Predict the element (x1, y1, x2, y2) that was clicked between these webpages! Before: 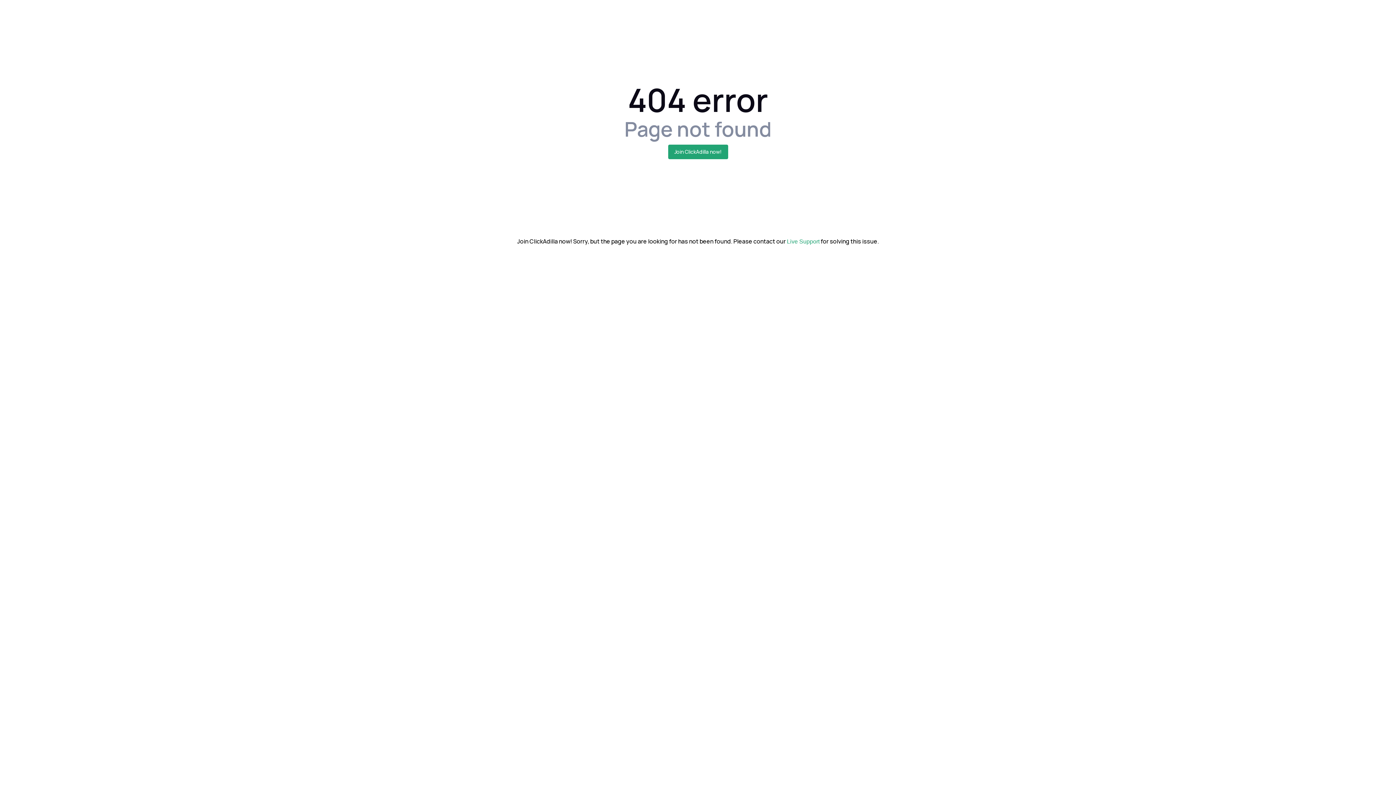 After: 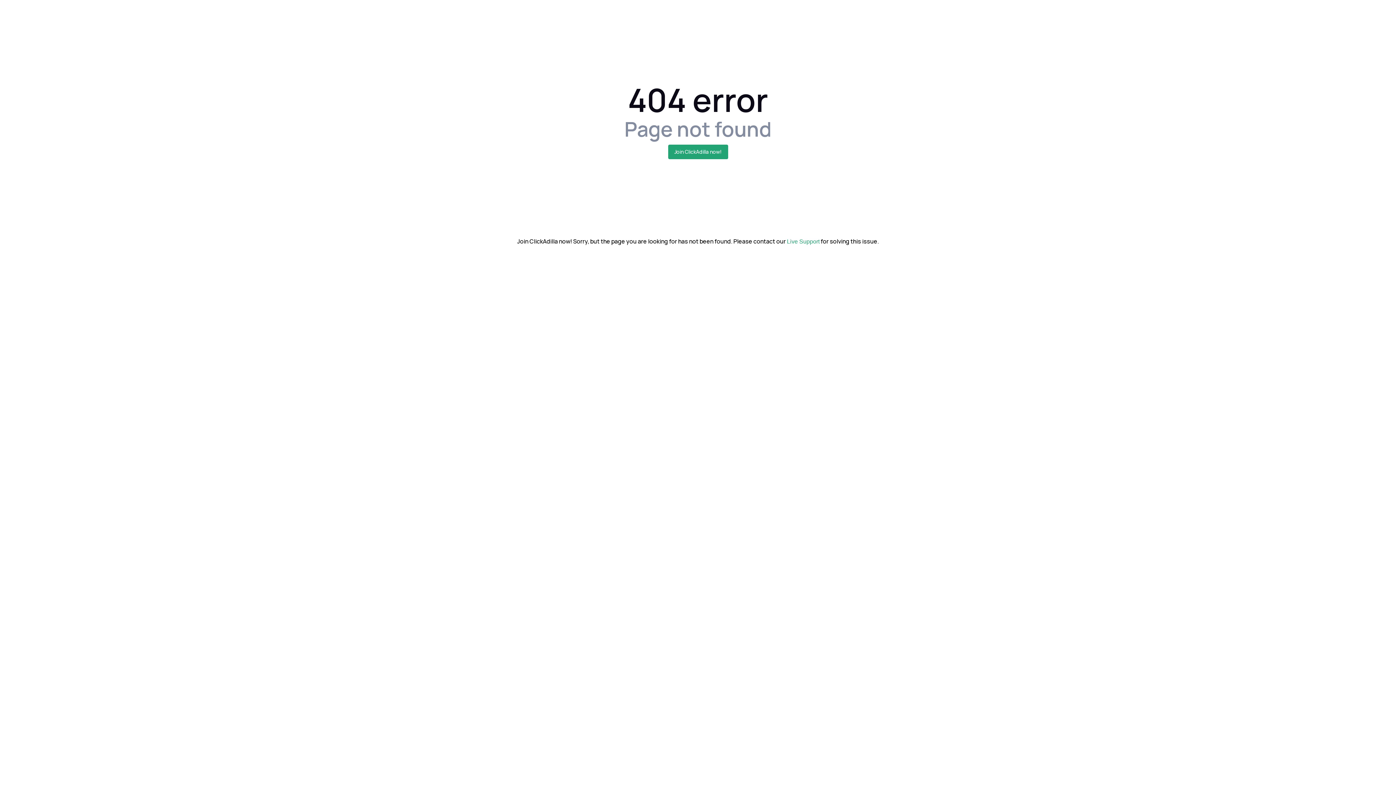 Action: bbox: (668, 144, 728, 159) label: Join ClickAdilla now!